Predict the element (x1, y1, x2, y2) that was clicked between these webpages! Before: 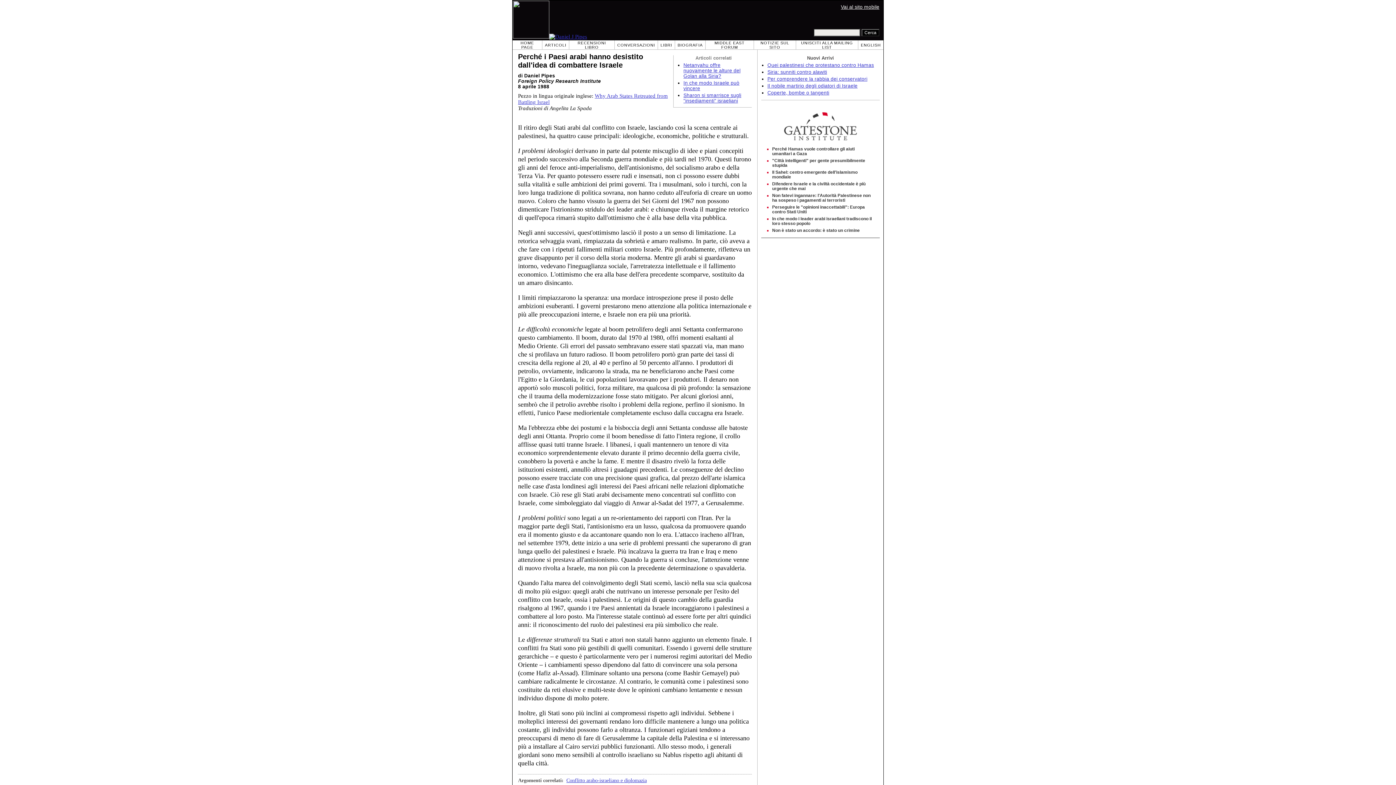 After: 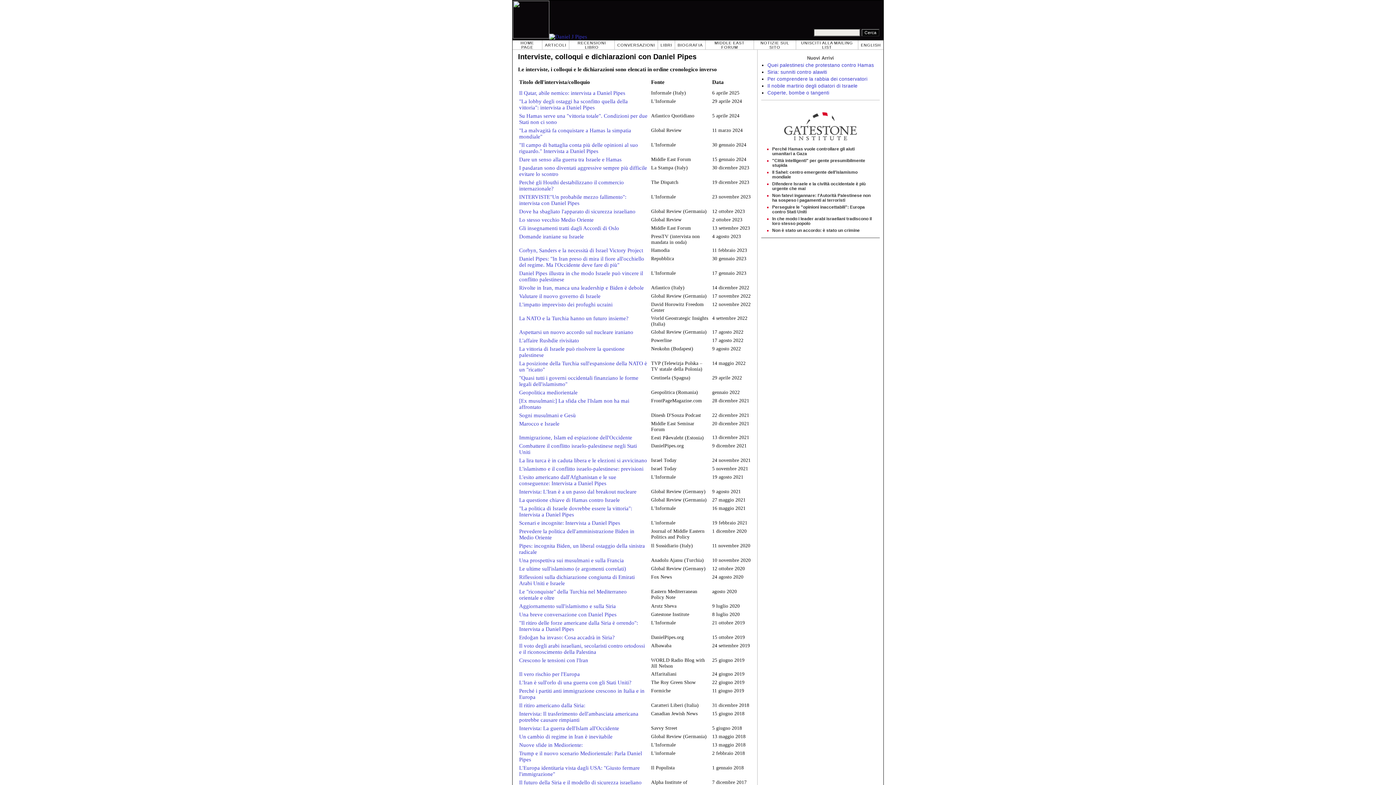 Action: bbox: (617, 42, 655, 47) label: CONVERSAZIONI